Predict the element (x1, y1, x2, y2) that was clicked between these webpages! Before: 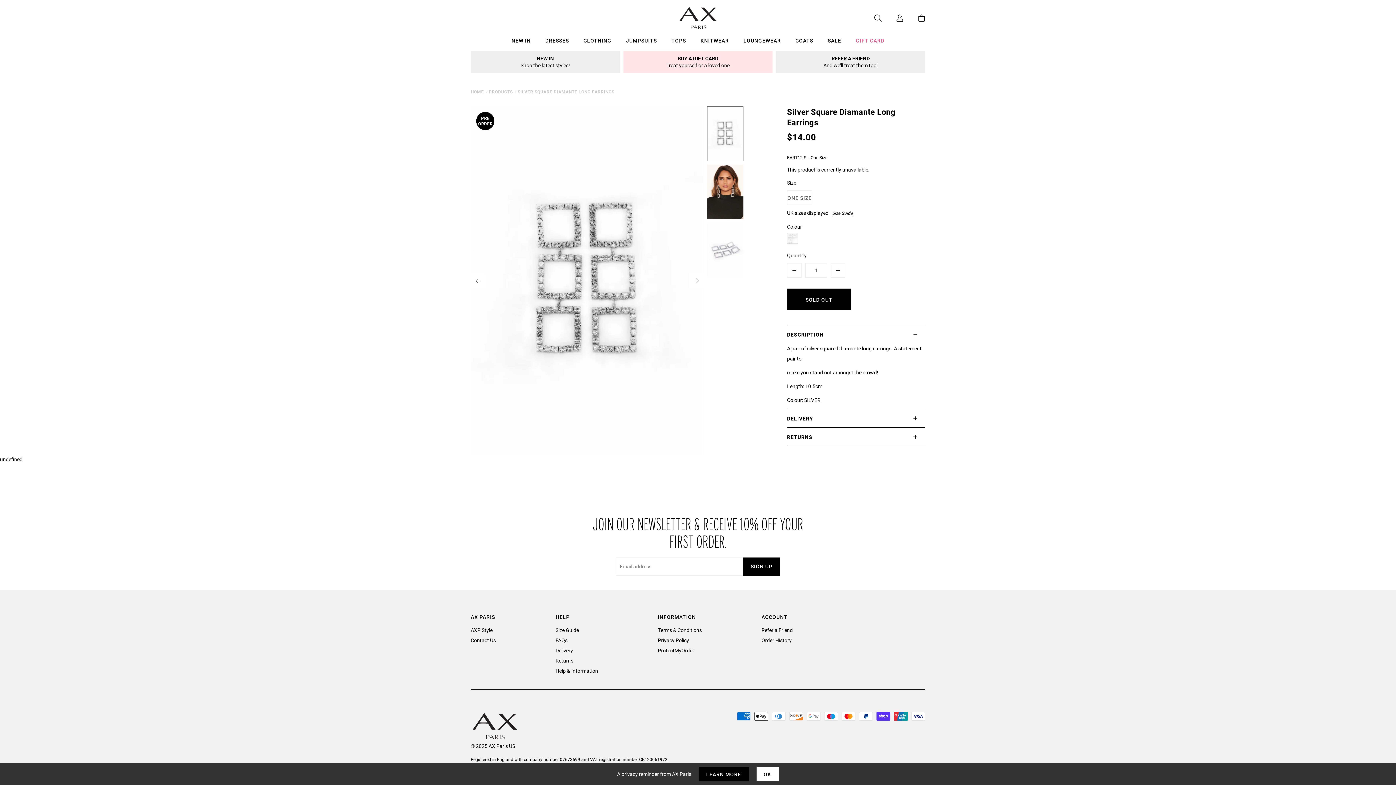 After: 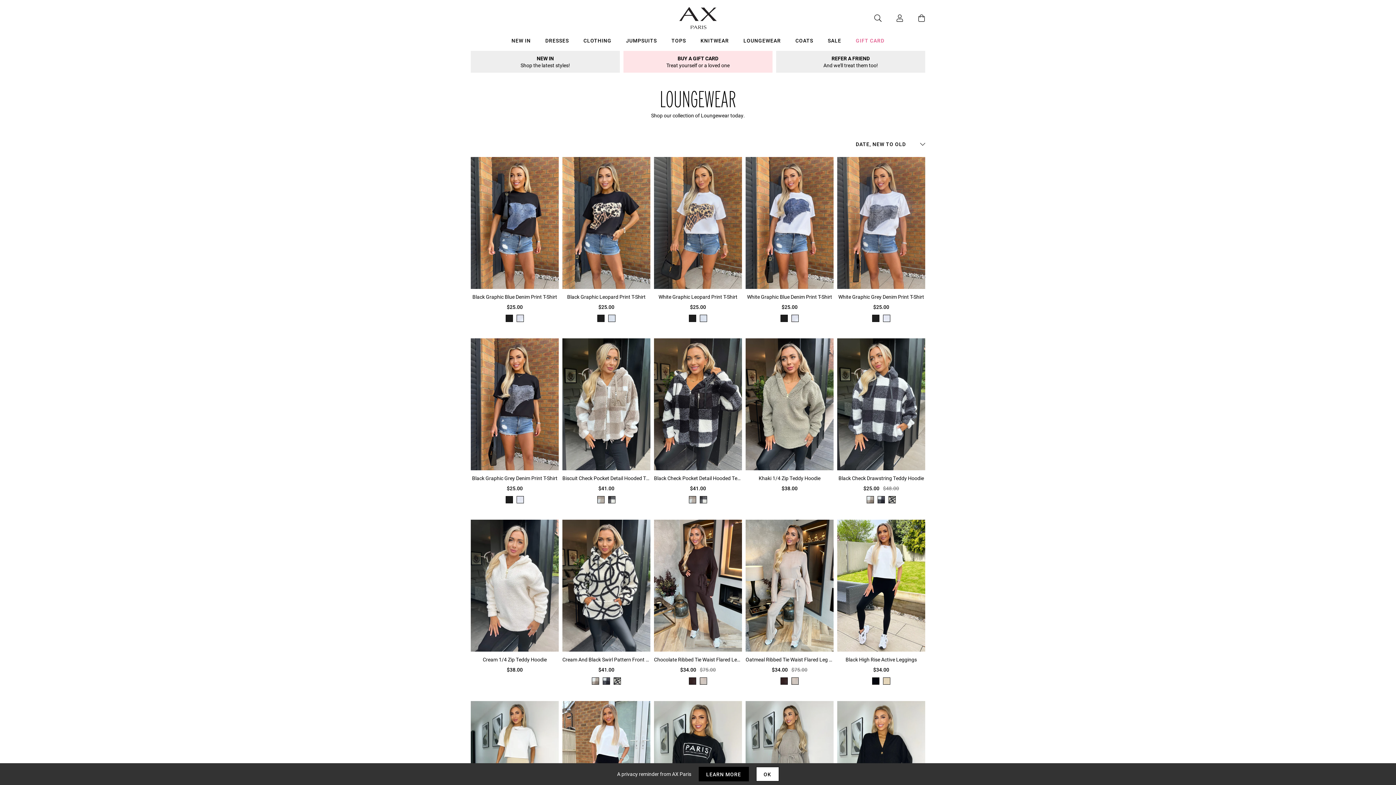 Action: label: Loungewear bbox: (736, 36, 788, 47)